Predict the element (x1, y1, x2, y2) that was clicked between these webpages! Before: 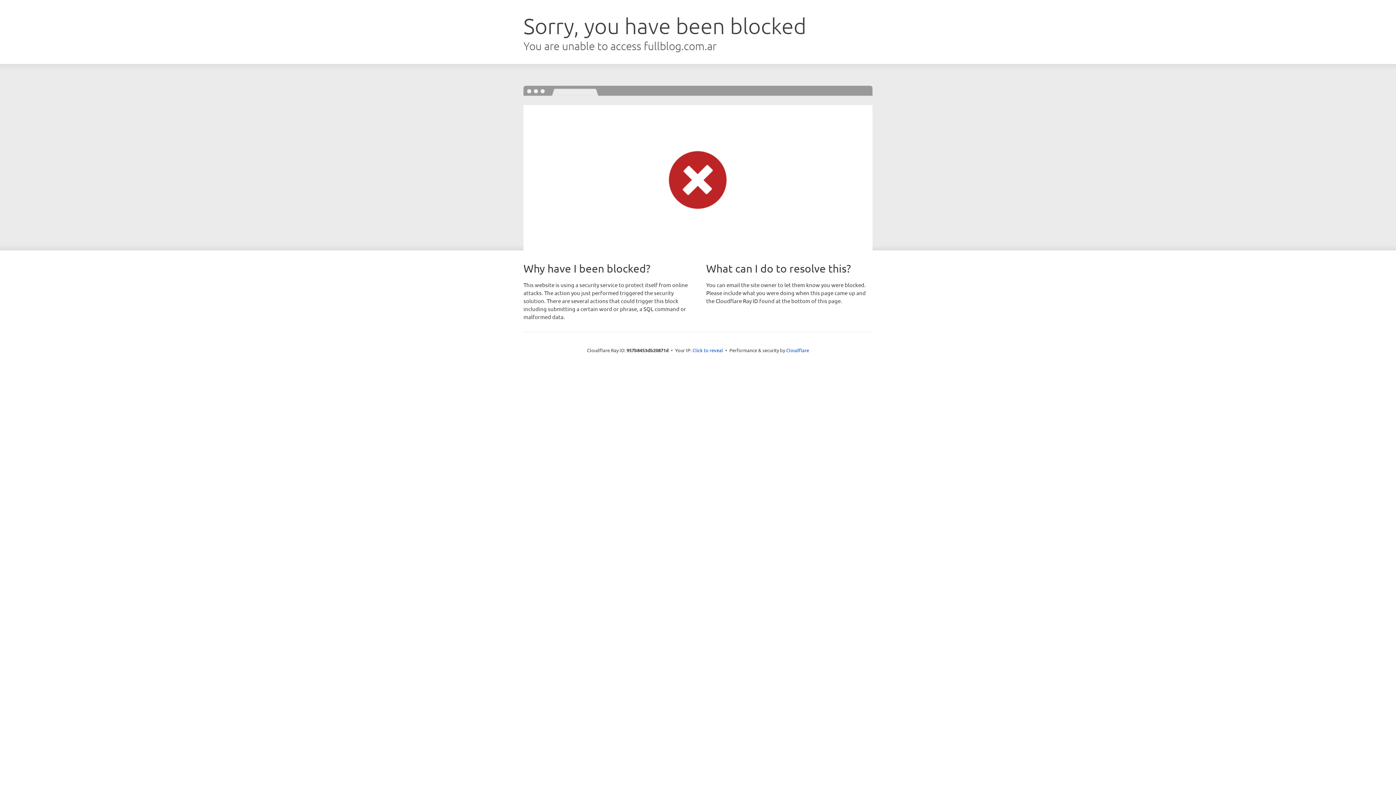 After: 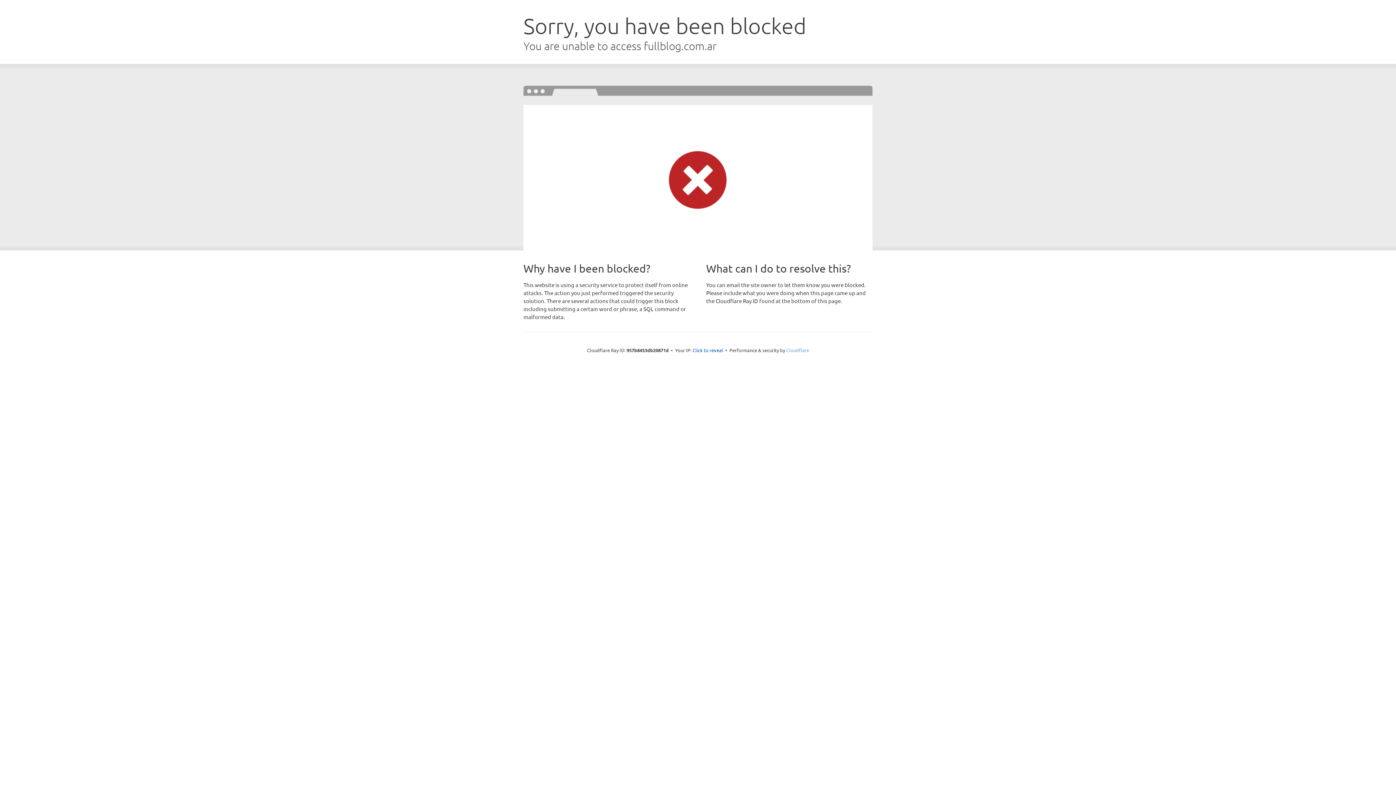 Action: label: Cloudflare bbox: (786, 347, 809, 353)